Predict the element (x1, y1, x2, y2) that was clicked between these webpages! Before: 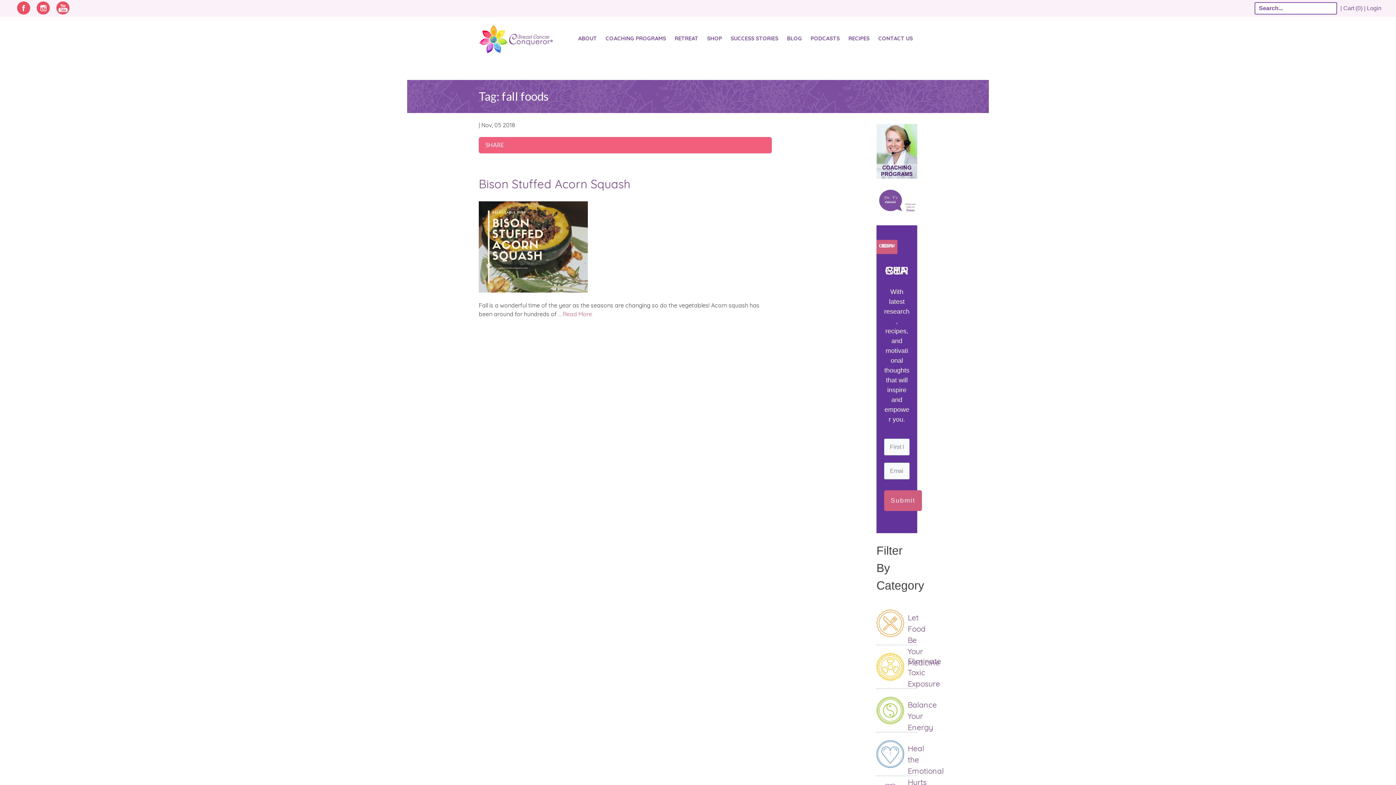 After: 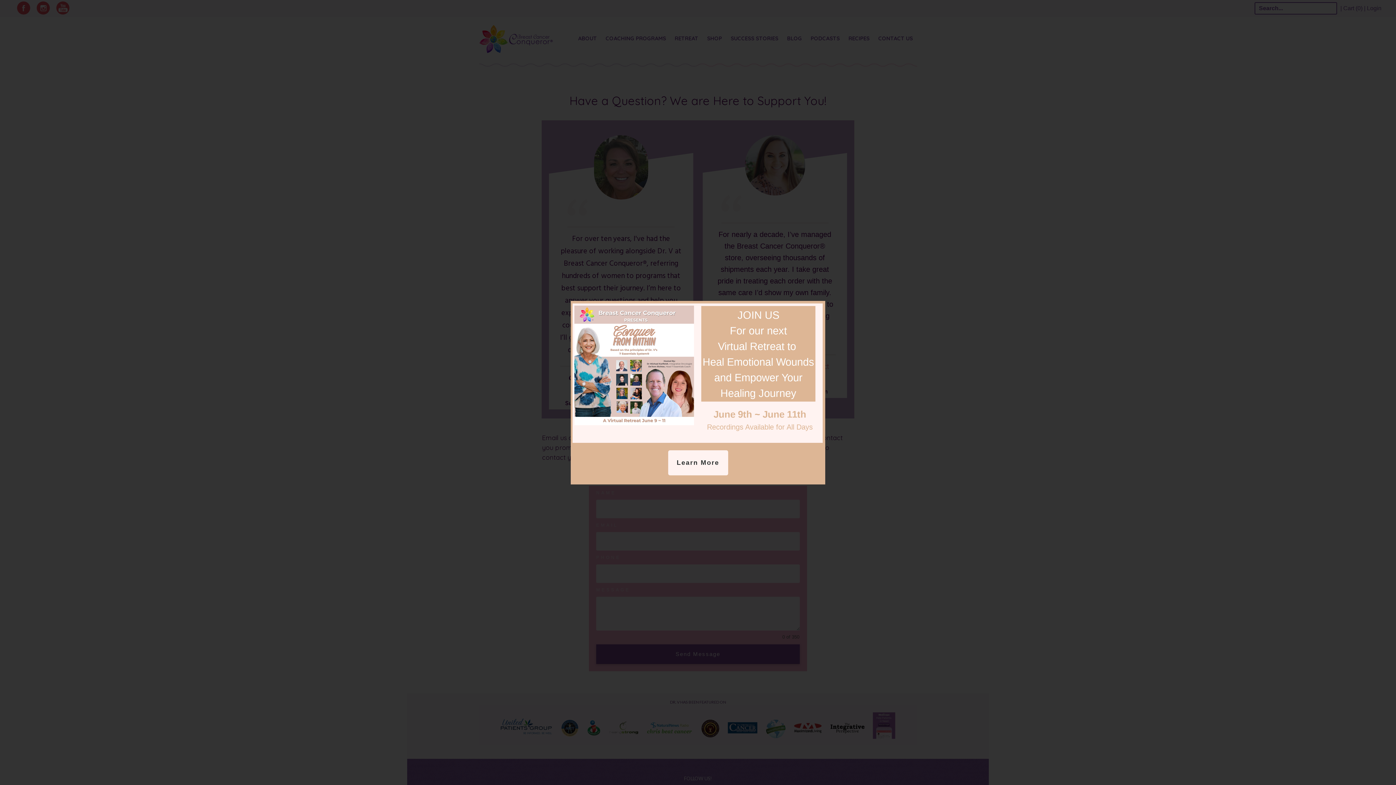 Action: label: CONTACT US bbox: (878, 34, 913, 42)